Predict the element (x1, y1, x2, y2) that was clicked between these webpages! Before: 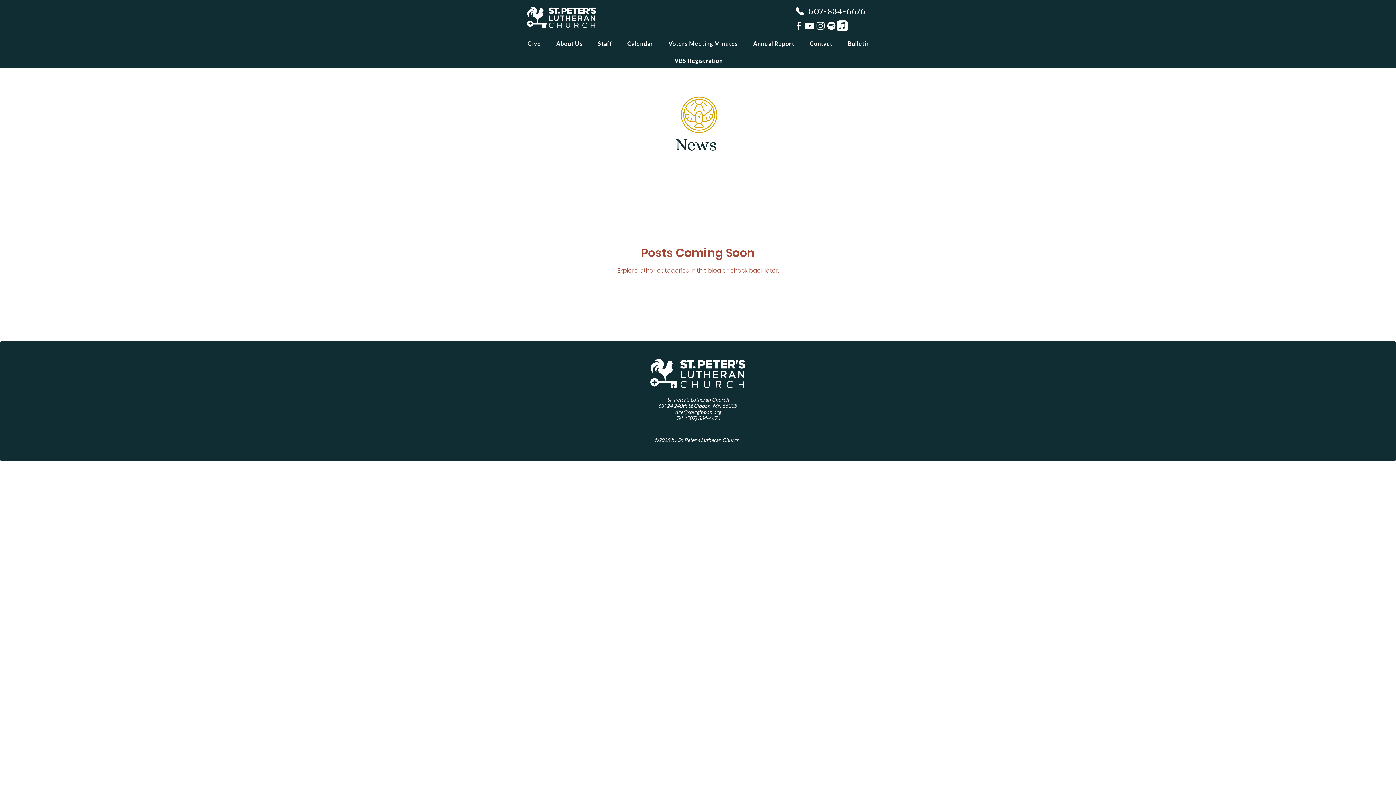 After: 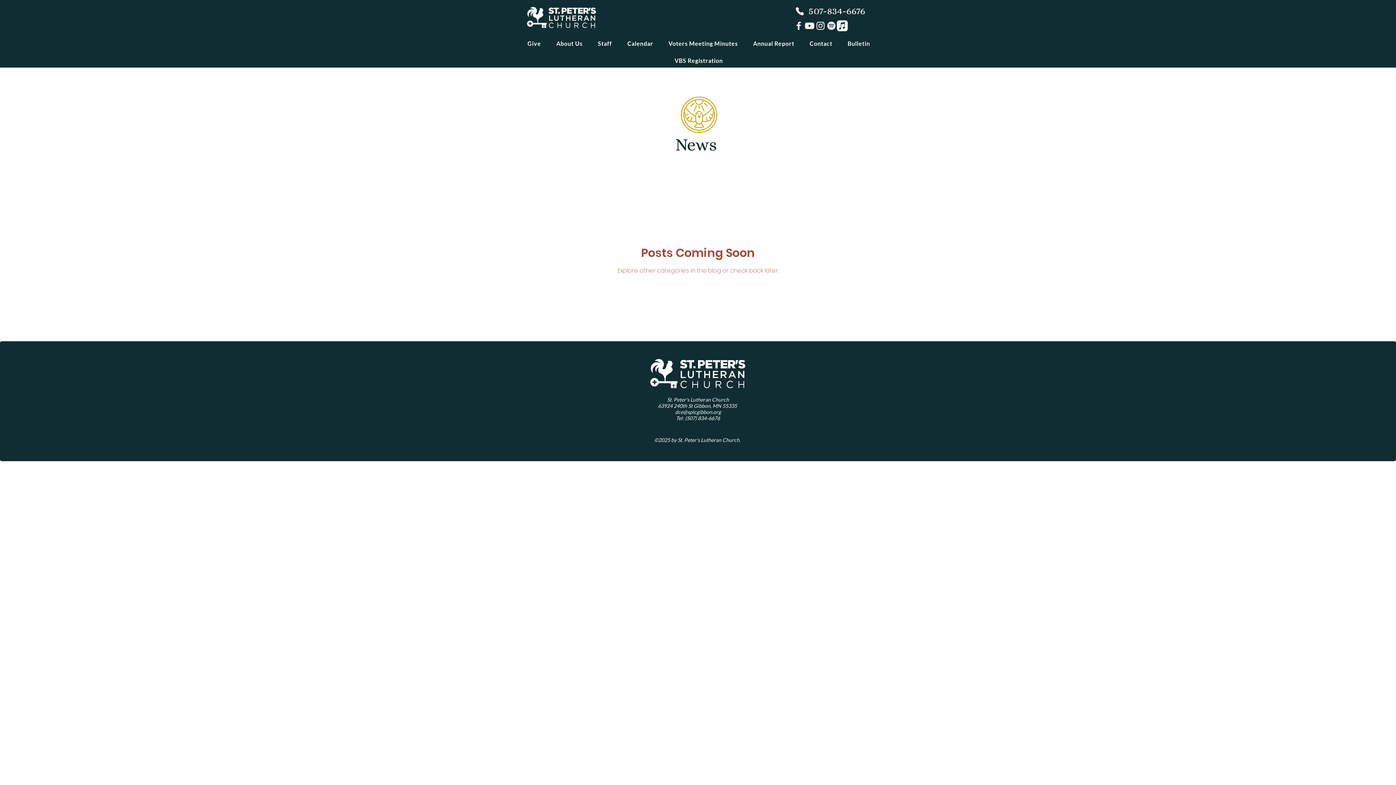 Action: label: dce@splcgibbon.org bbox: (675, 409, 721, 415)